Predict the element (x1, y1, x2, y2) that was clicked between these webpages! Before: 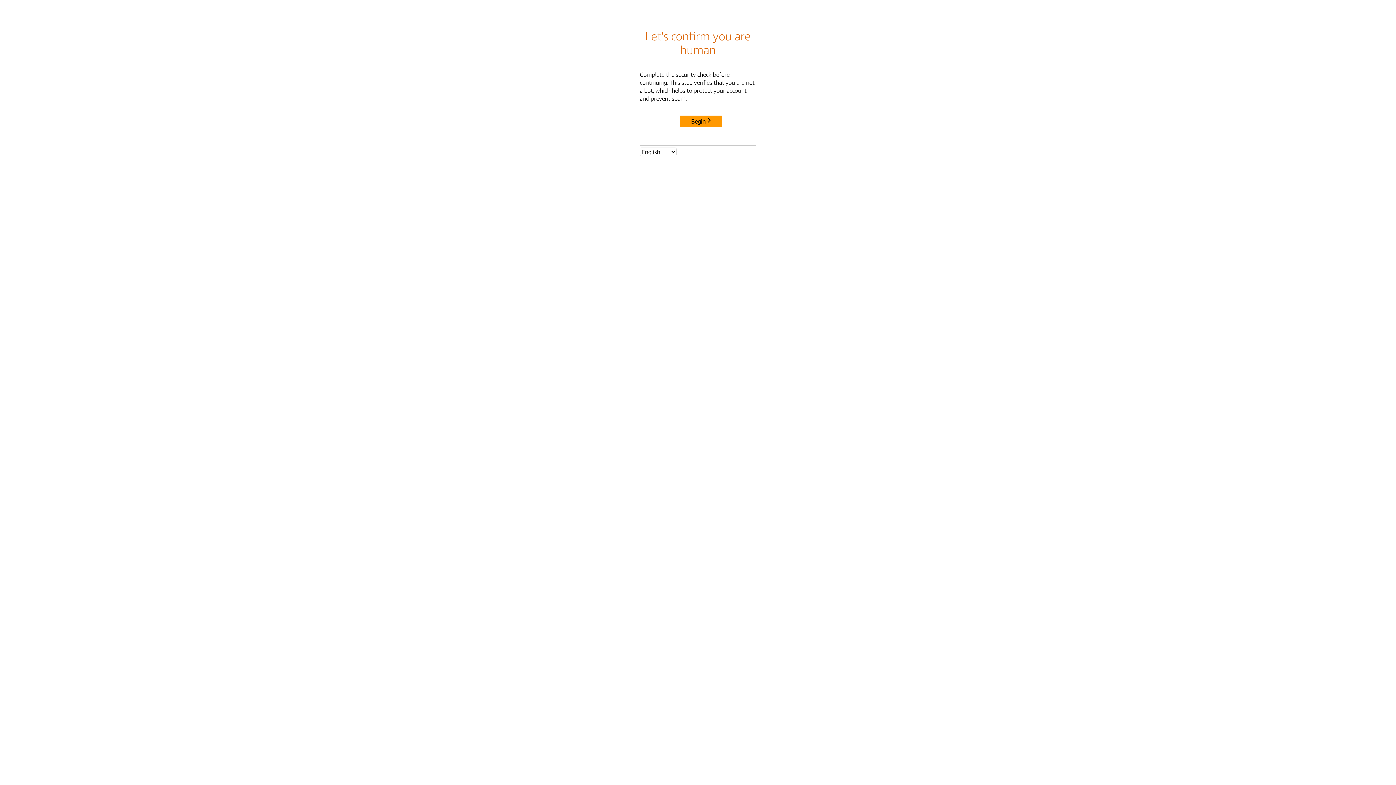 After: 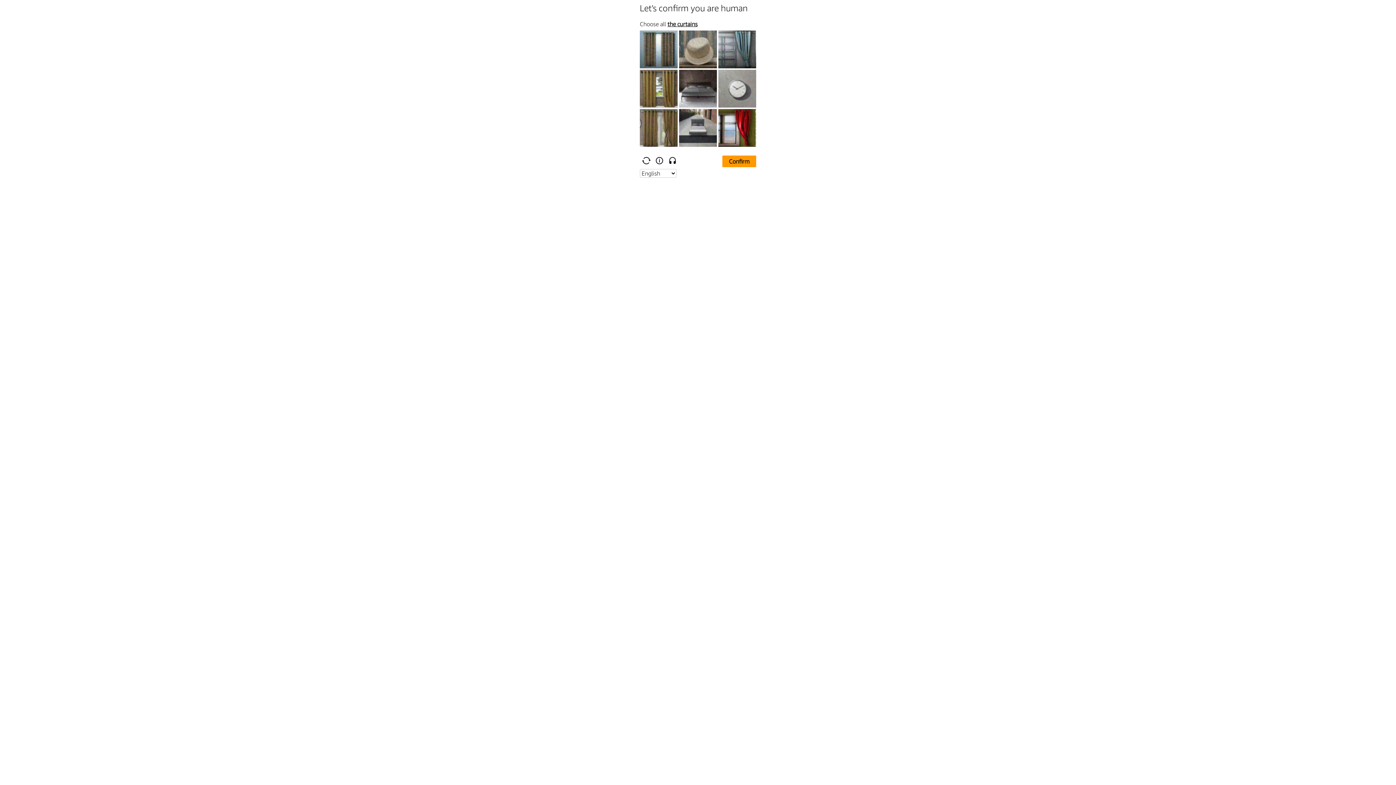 Action: label: Begin bbox: (680, 115, 722, 127)